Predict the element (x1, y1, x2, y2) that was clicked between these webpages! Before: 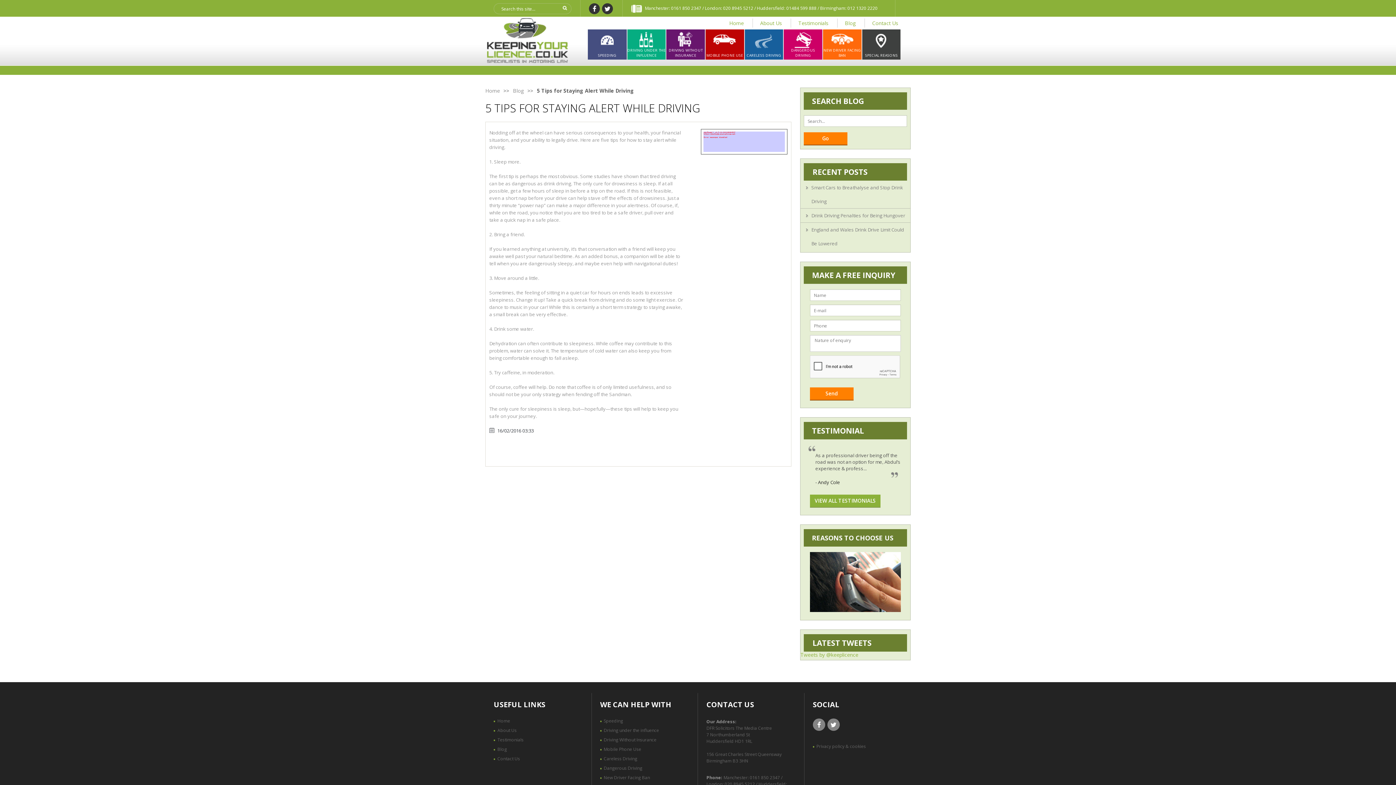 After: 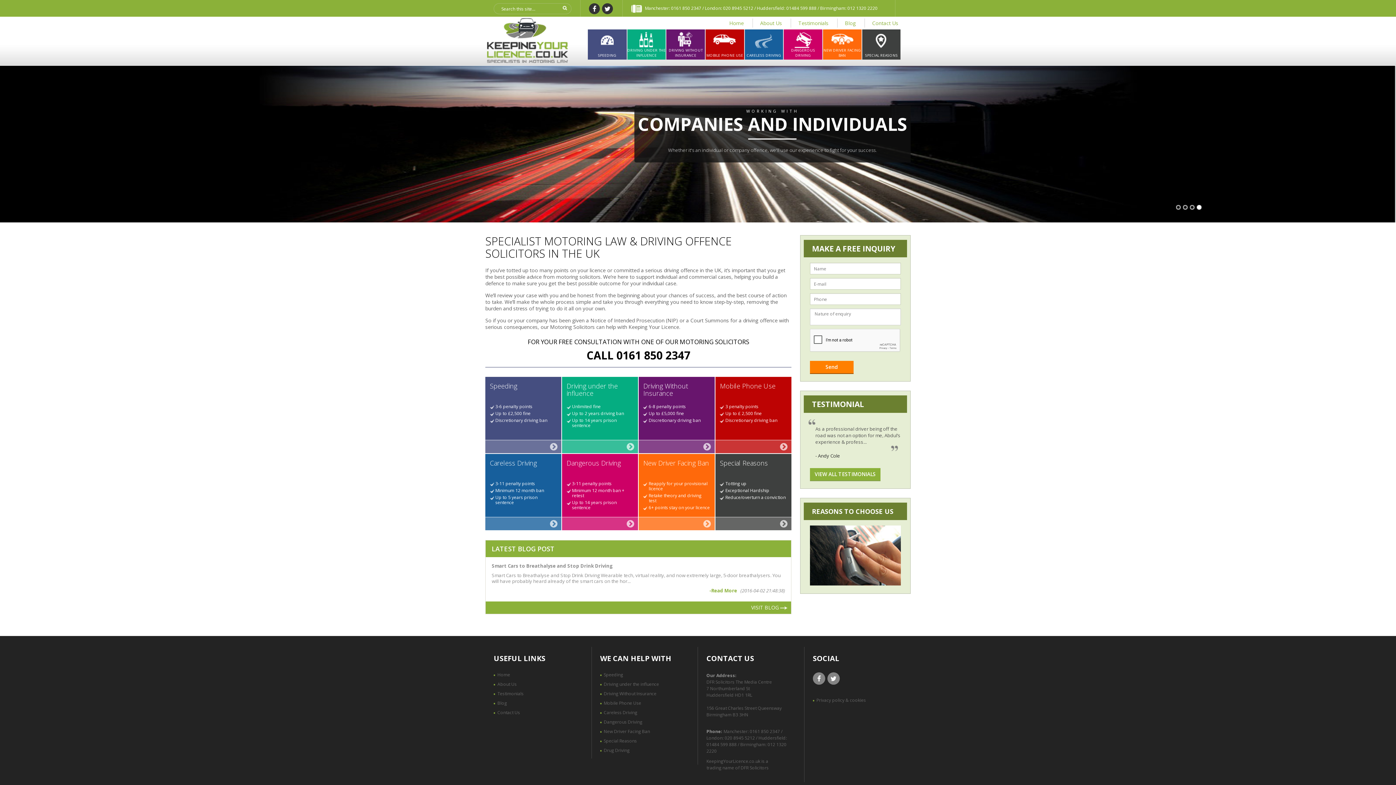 Action: label: Home bbox: (497, 718, 510, 724)